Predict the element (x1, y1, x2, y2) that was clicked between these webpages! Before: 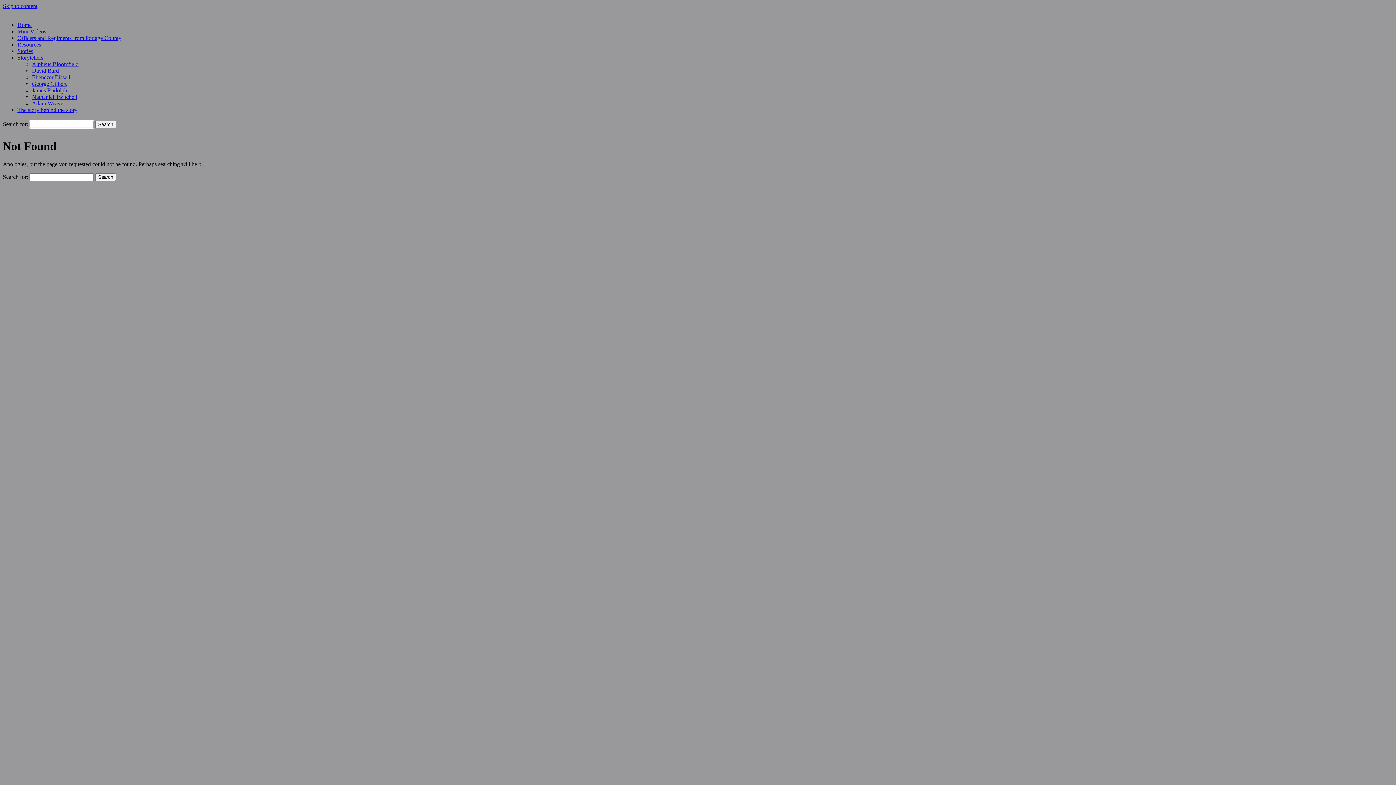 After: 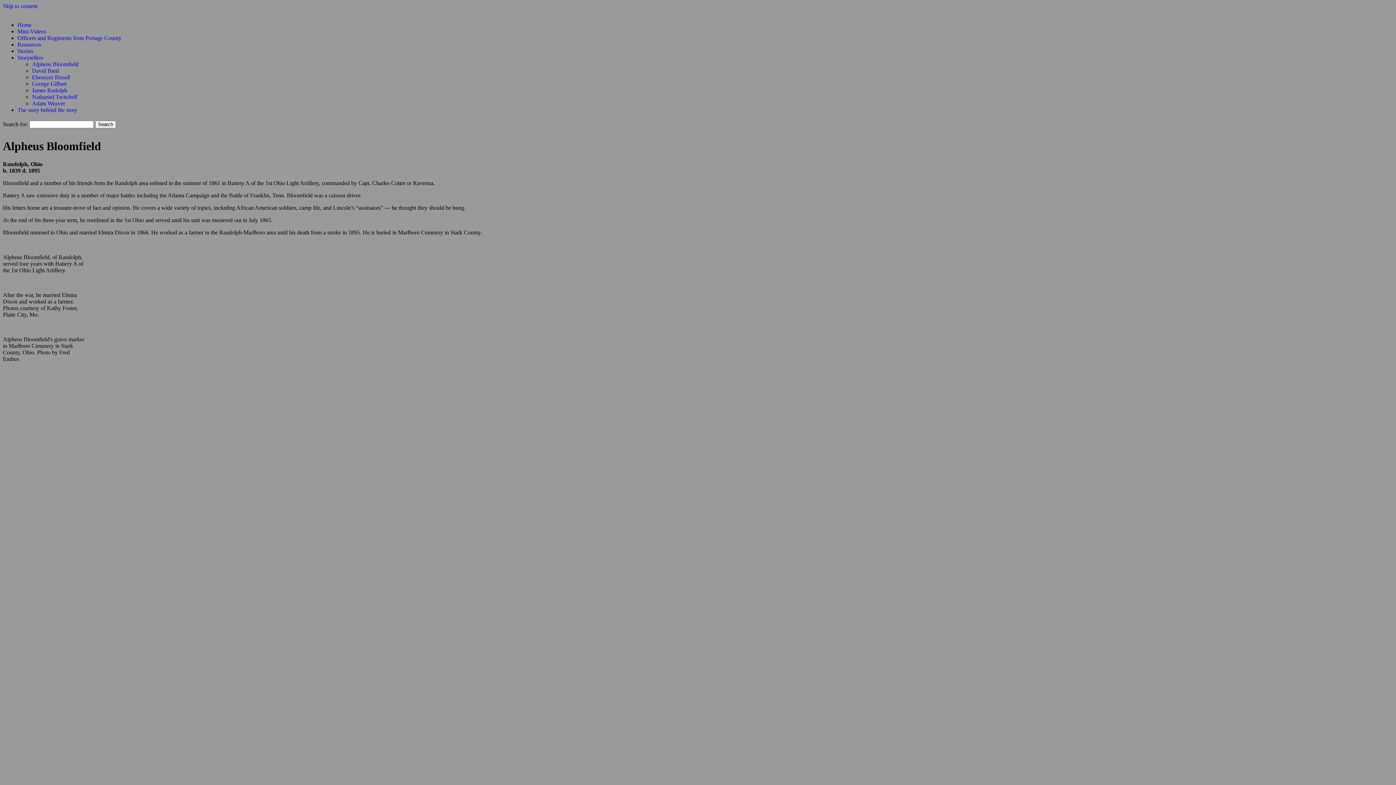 Action: label: Alpheus Bloomfield bbox: (32, 61, 78, 67)